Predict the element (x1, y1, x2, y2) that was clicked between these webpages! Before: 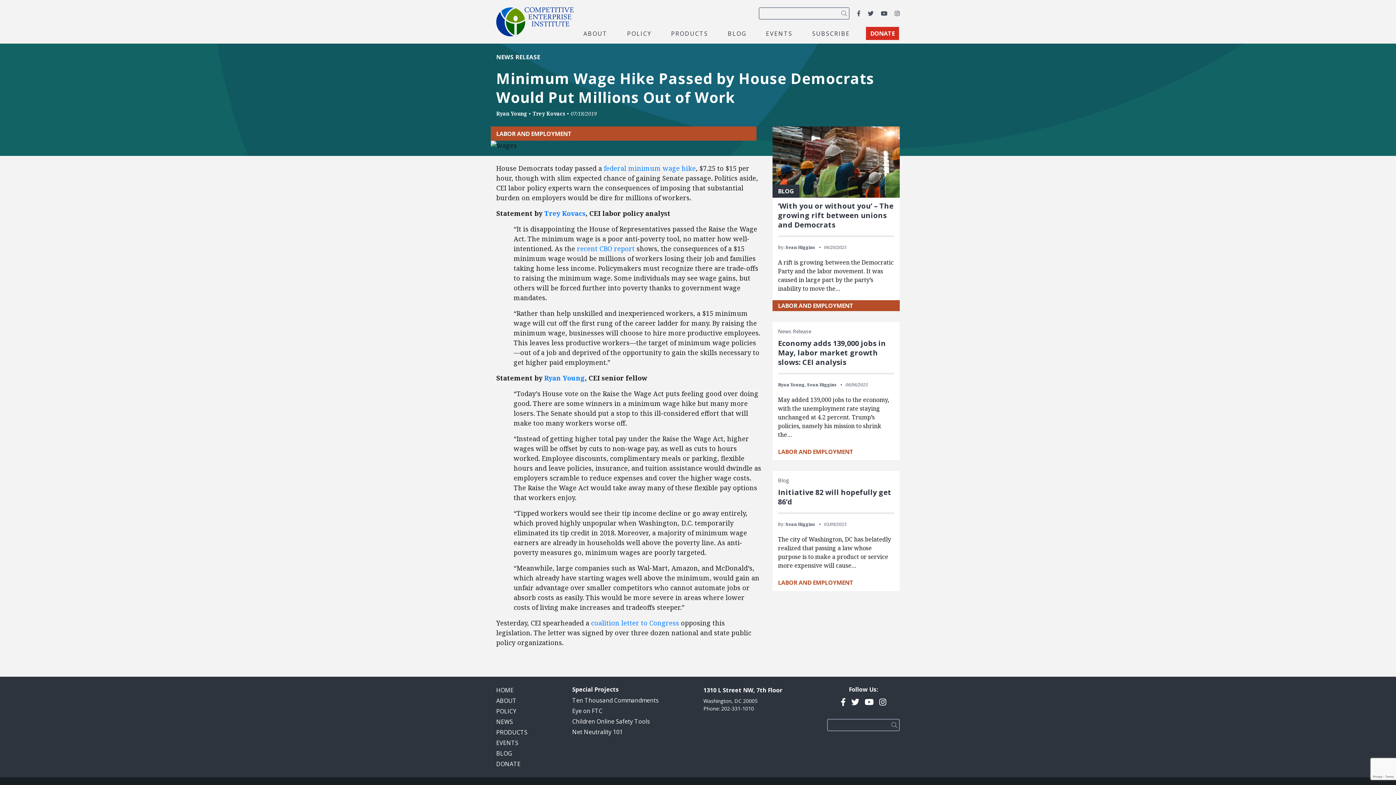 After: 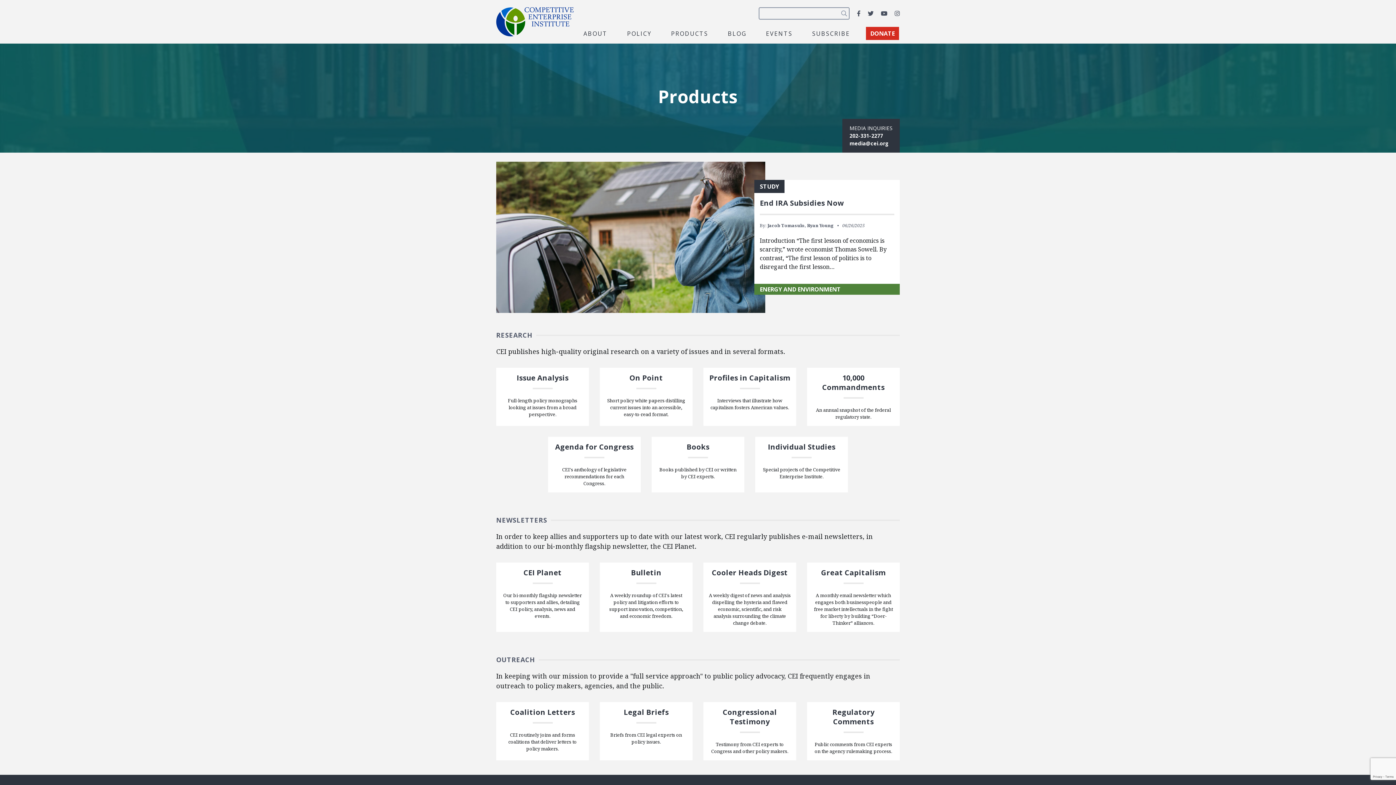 Action: label: PRODUCTS bbox: (496, 728, 527, 736)